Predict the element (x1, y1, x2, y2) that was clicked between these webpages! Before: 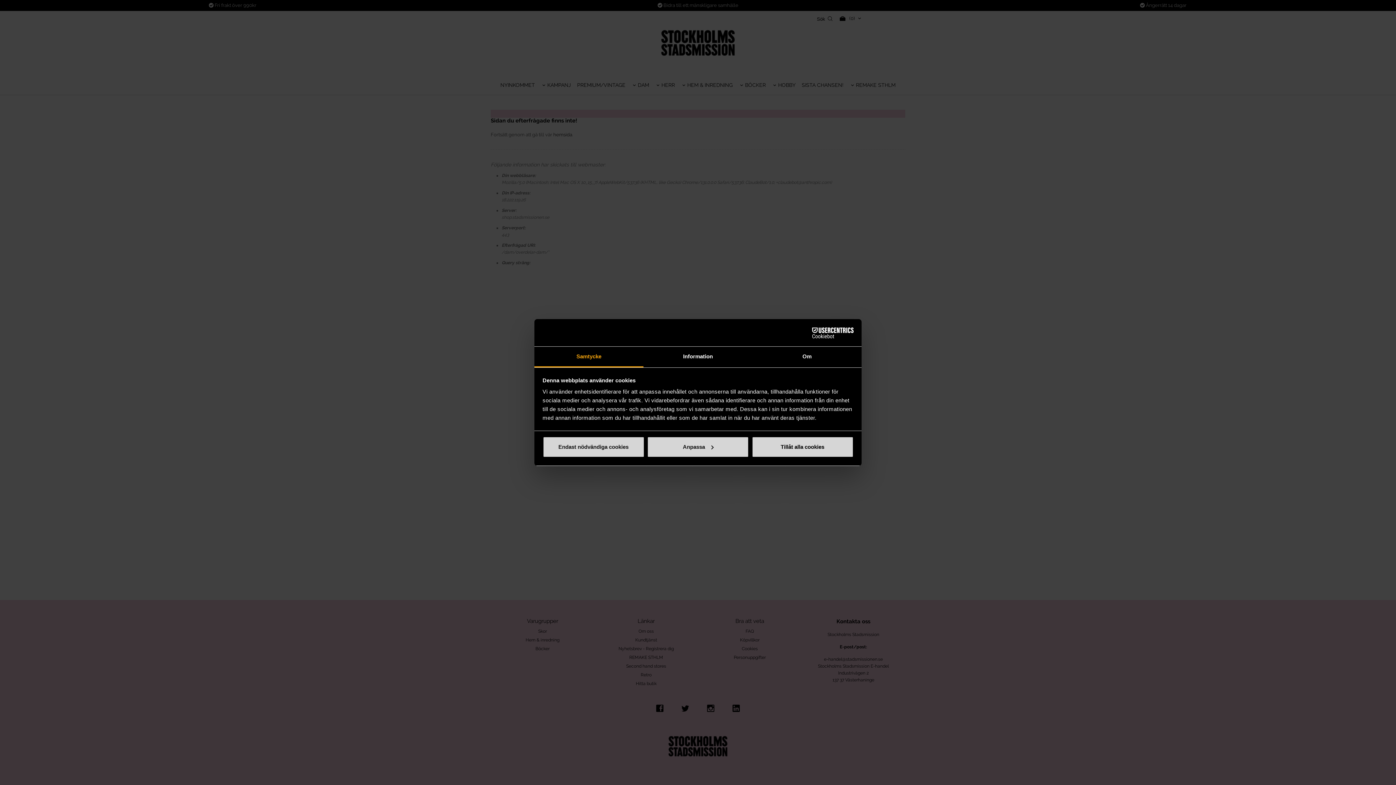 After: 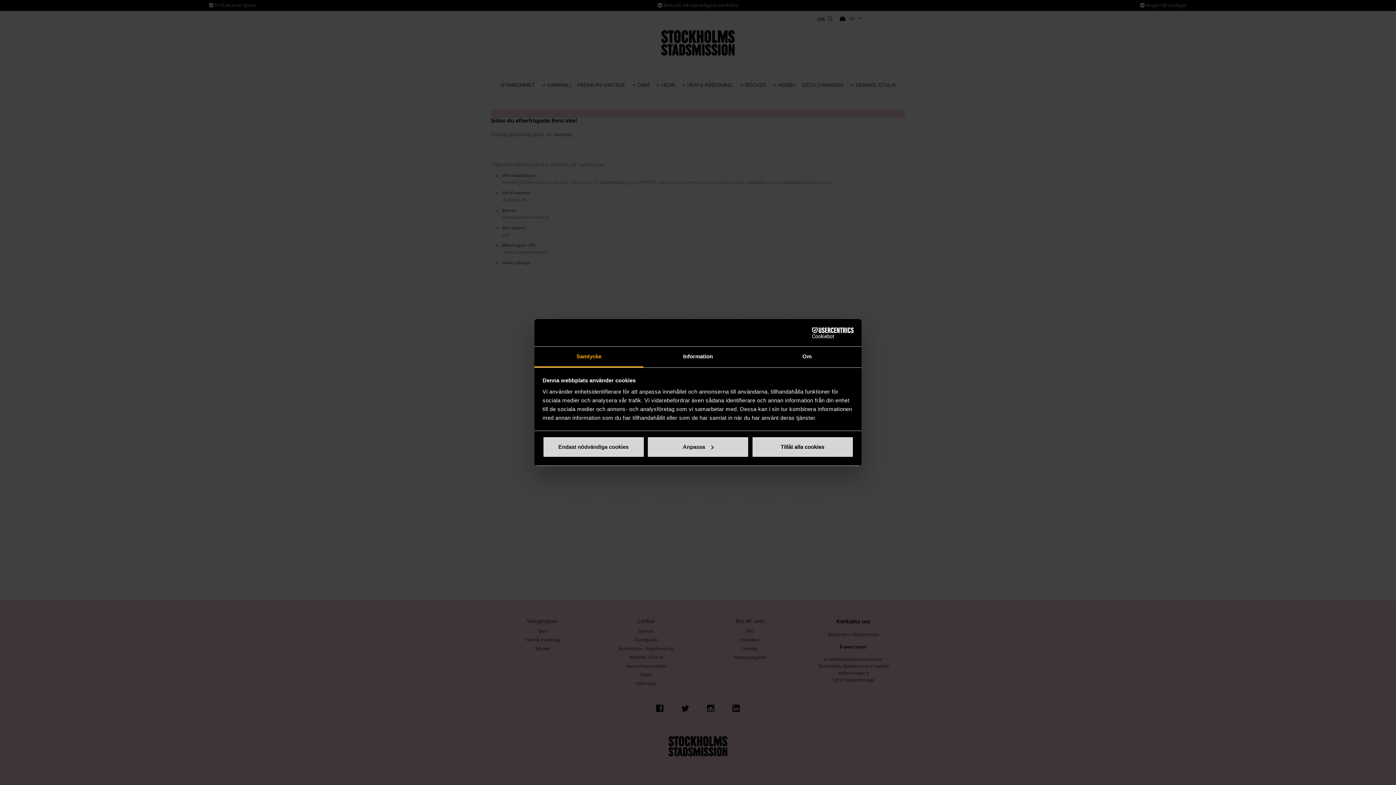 Action: label: Samtycke bbox: (534, 346, 643, 367)